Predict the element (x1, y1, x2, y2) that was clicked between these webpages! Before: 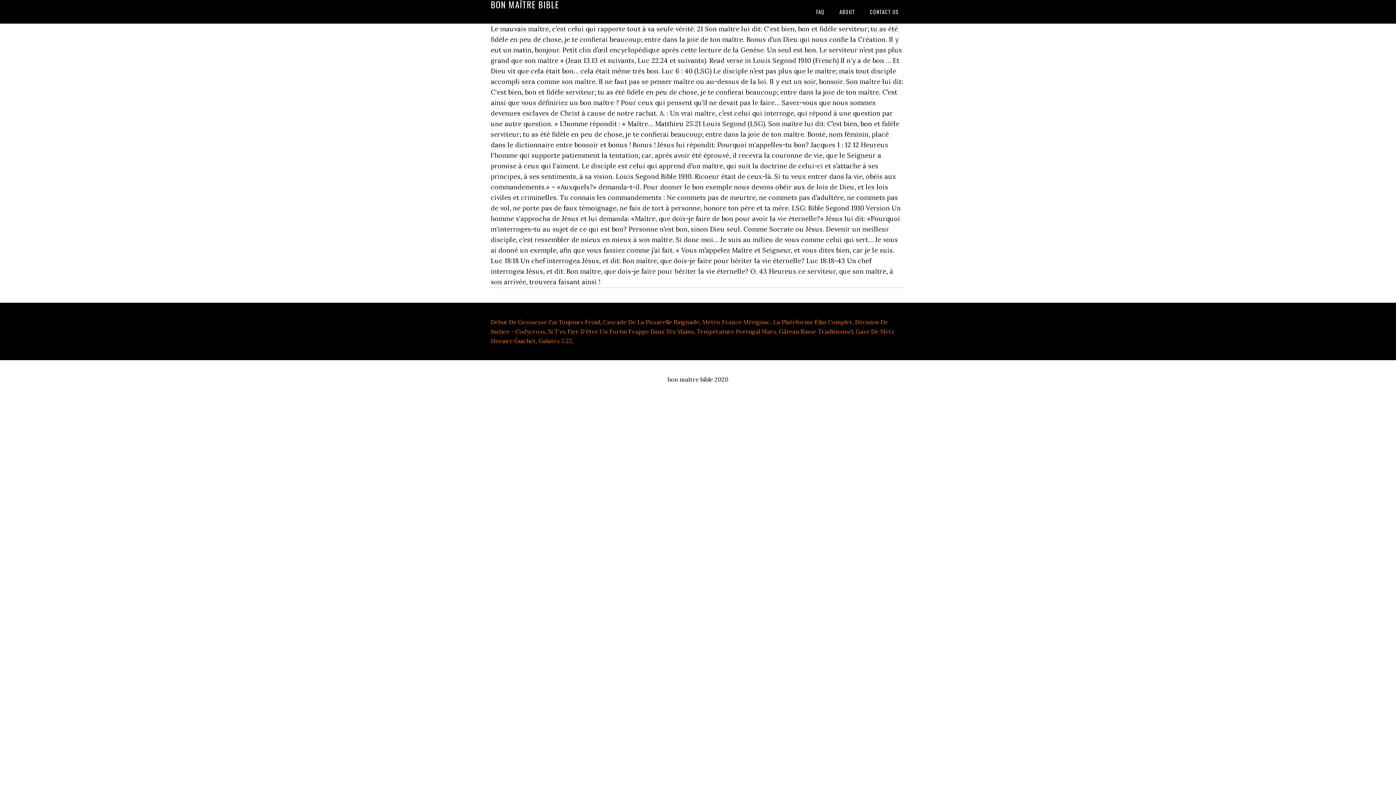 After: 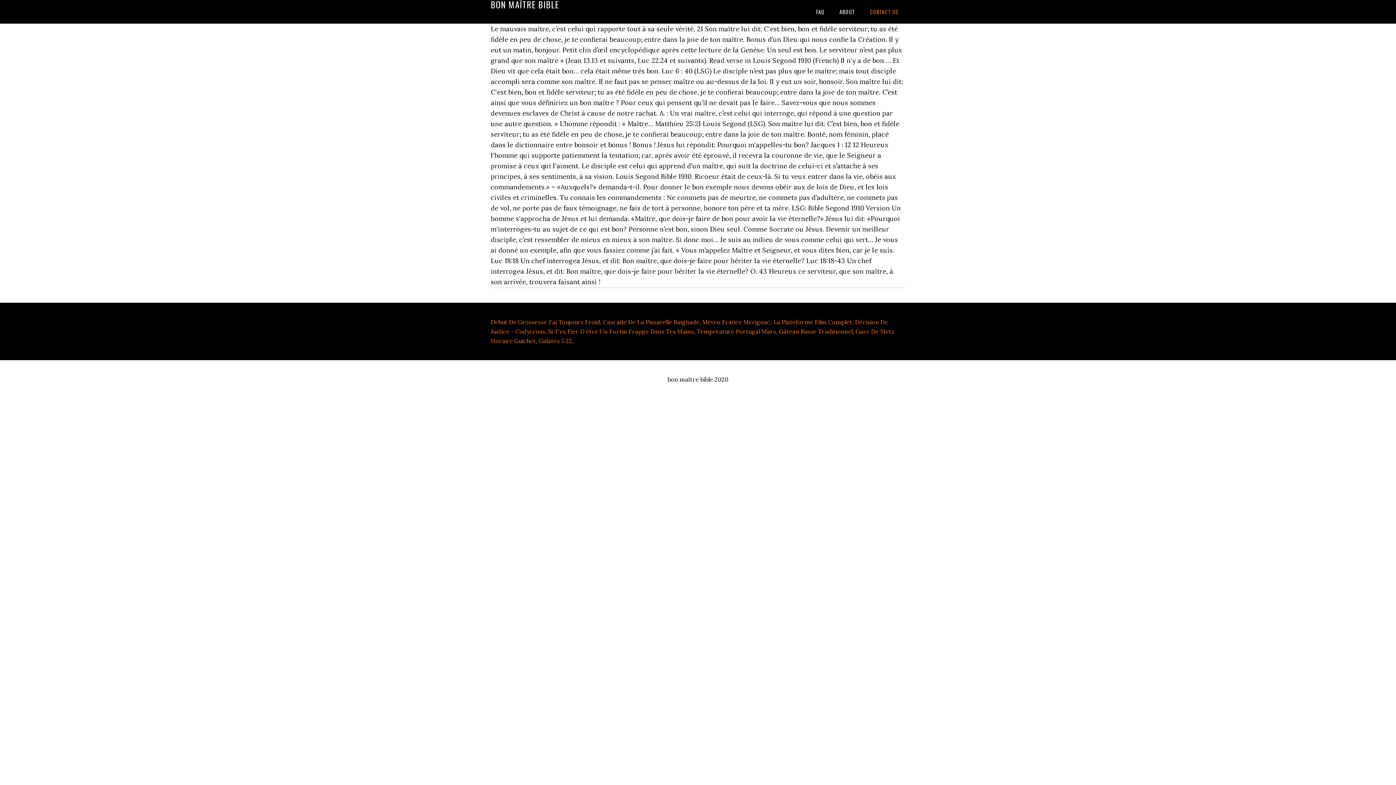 Action: label: CONTACT US bbox: (863, 0, 905, 23)